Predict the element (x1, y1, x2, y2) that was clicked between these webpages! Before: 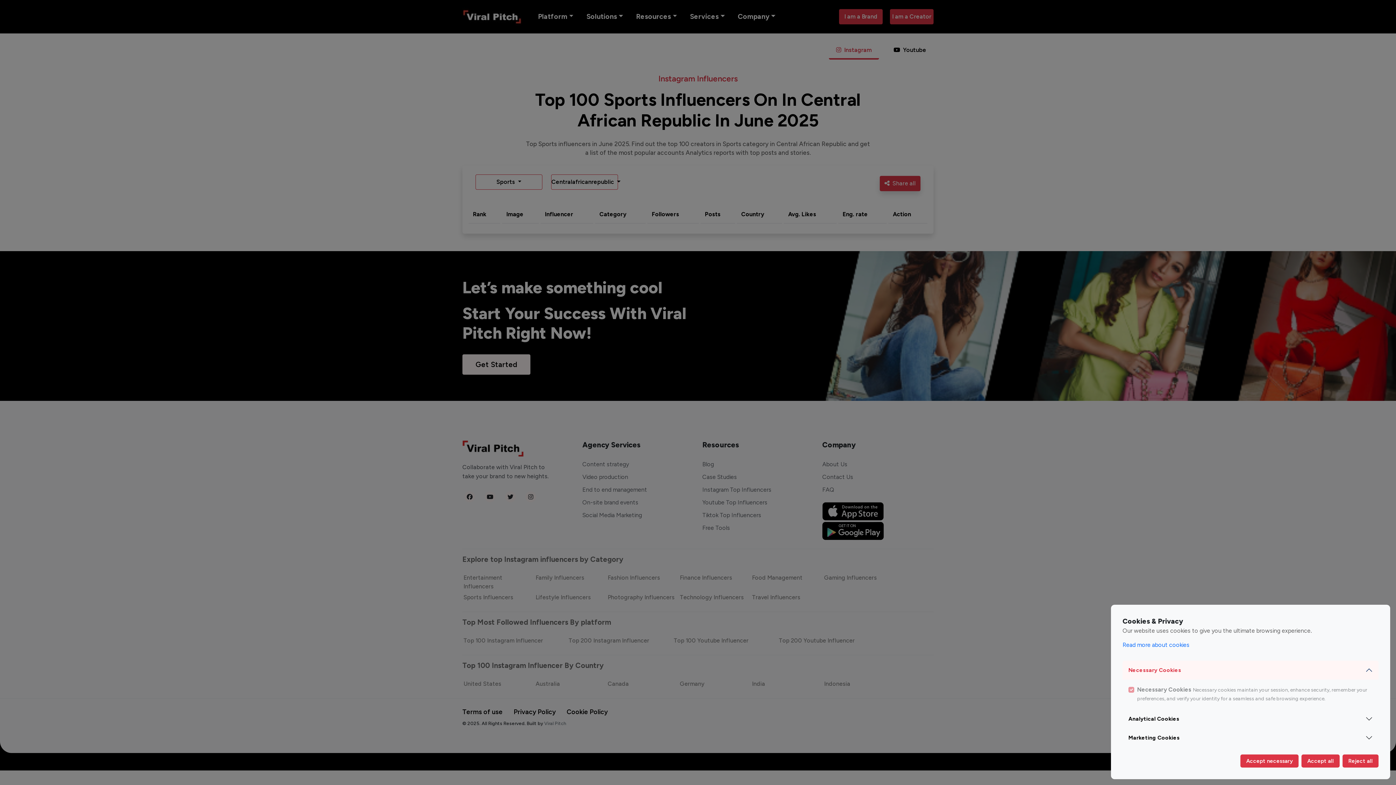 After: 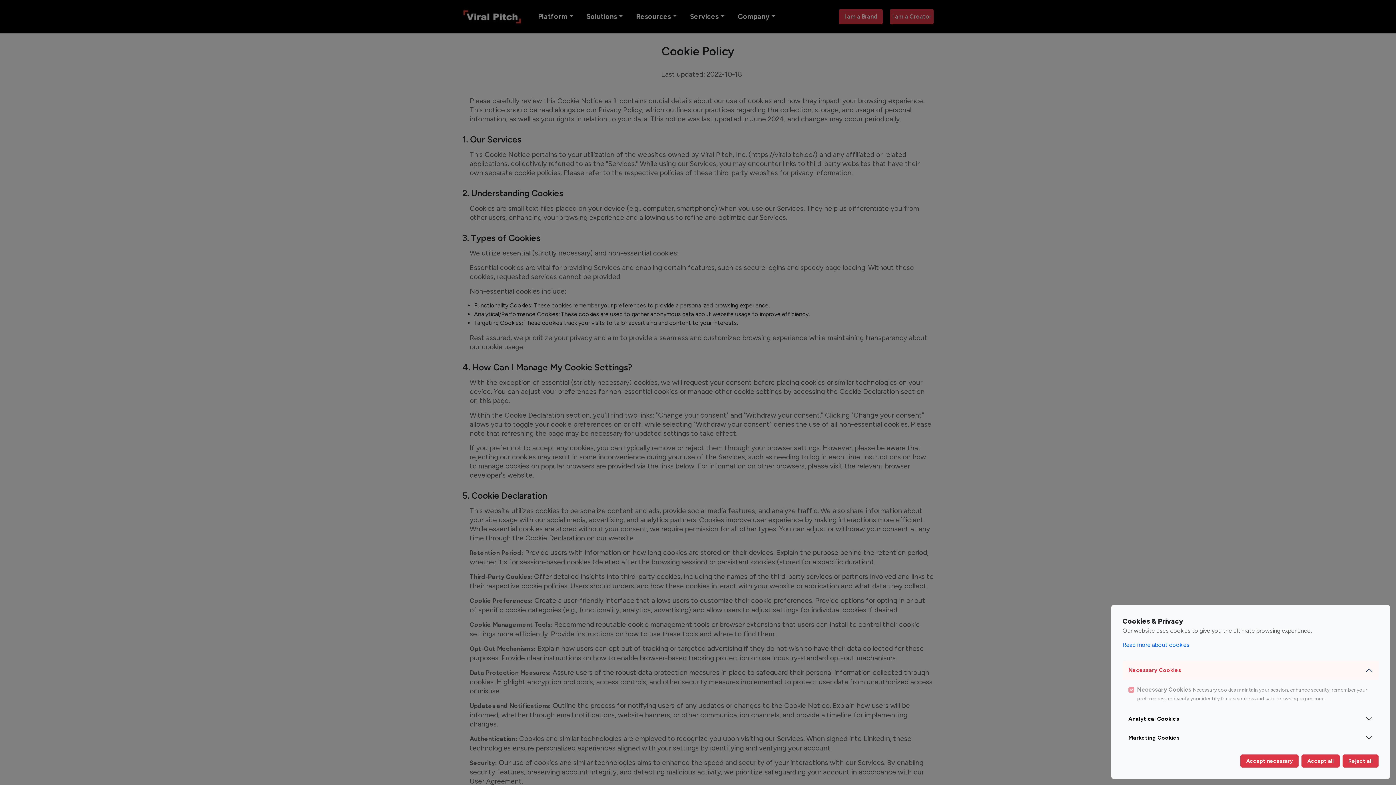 Action: label: Read more about cookies bbox: (1322, 641, 1389, 648)